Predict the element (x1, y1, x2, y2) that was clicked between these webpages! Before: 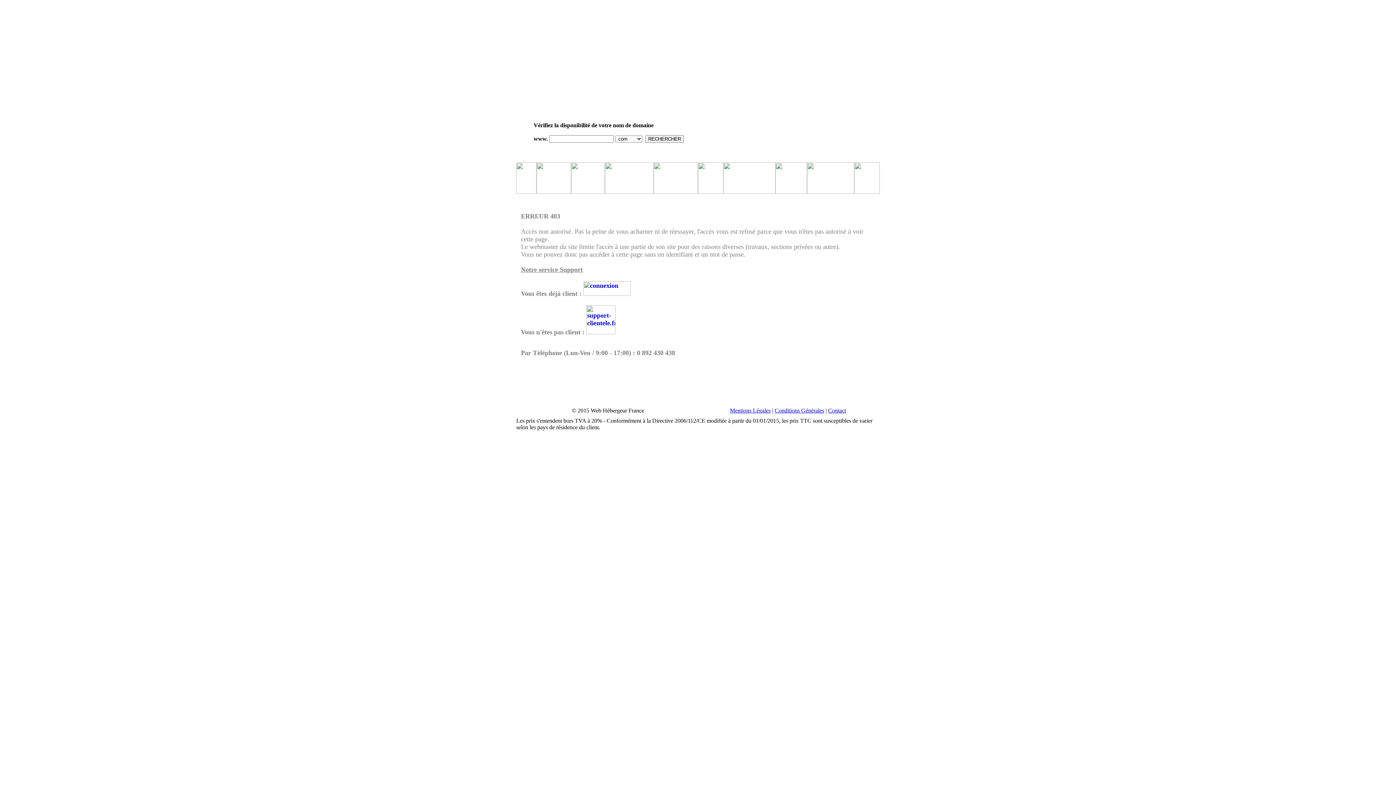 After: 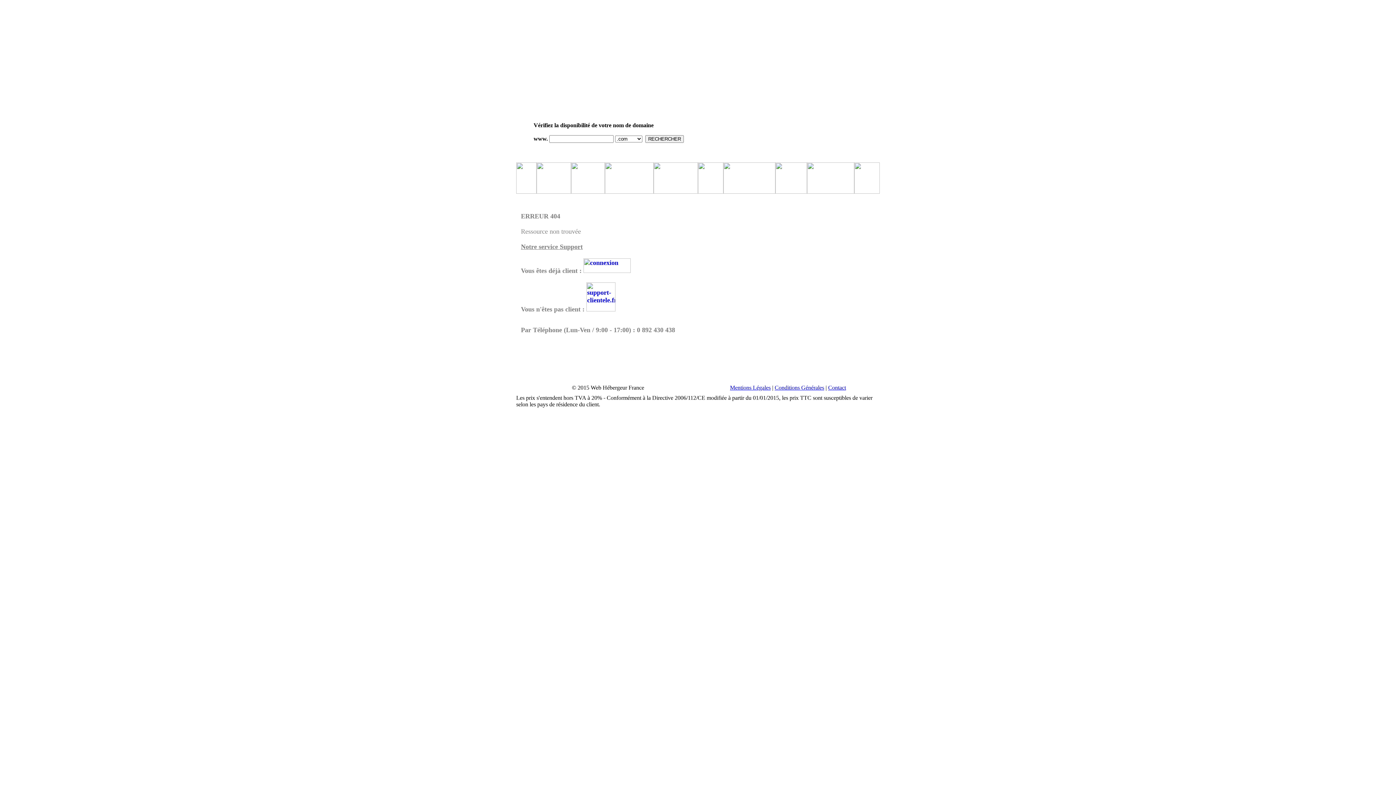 Action: bbox: (605, 188, 653, 194)